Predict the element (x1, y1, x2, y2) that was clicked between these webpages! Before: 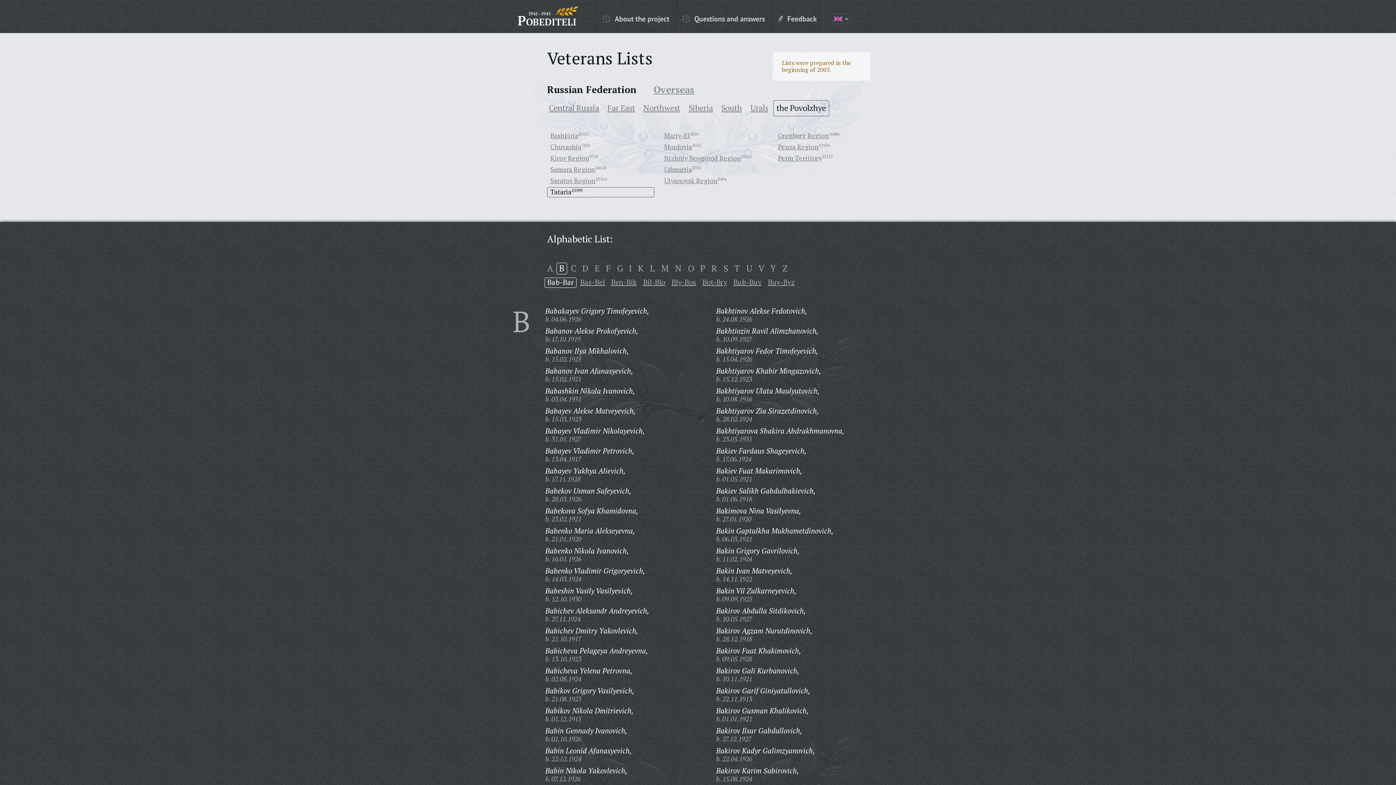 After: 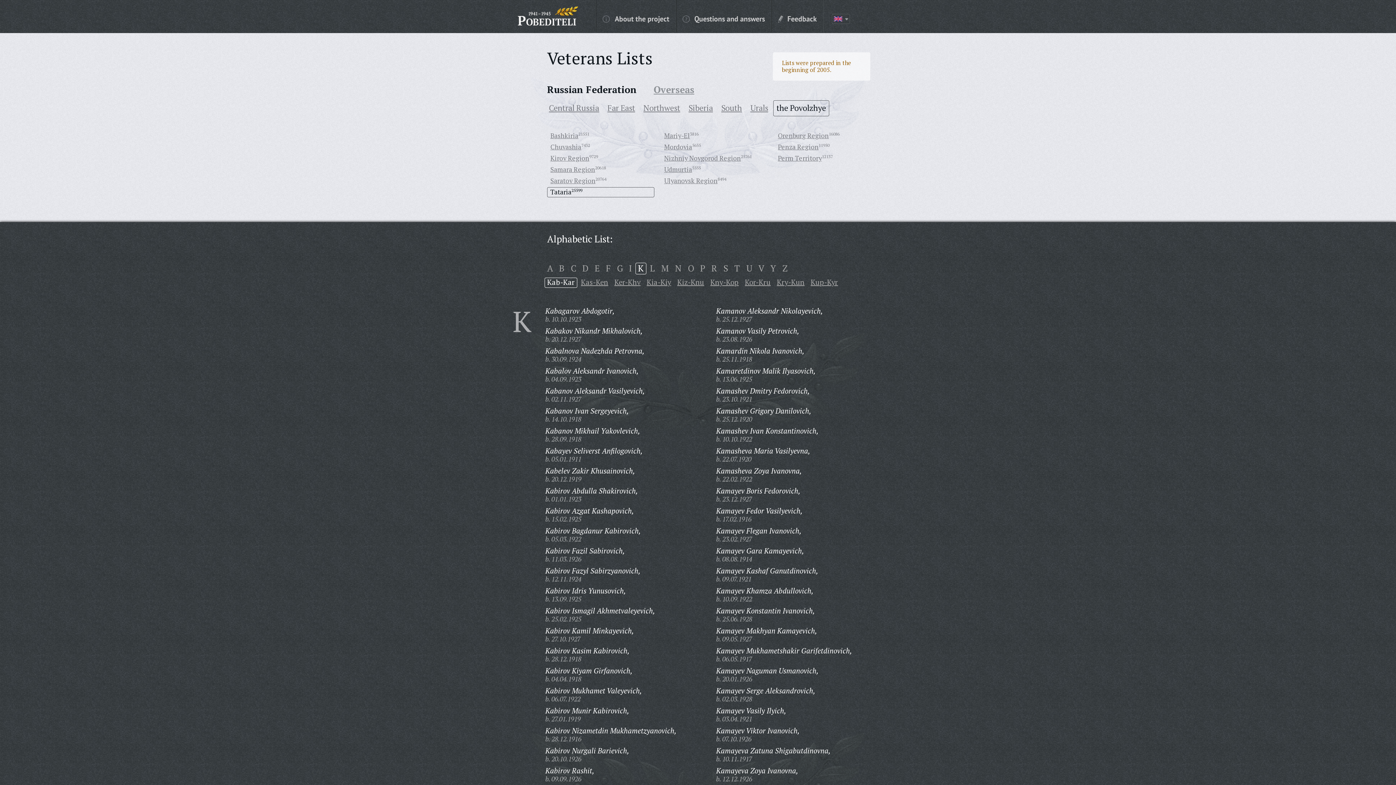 Action: bbox: (635, 267, 646, 272) label: K